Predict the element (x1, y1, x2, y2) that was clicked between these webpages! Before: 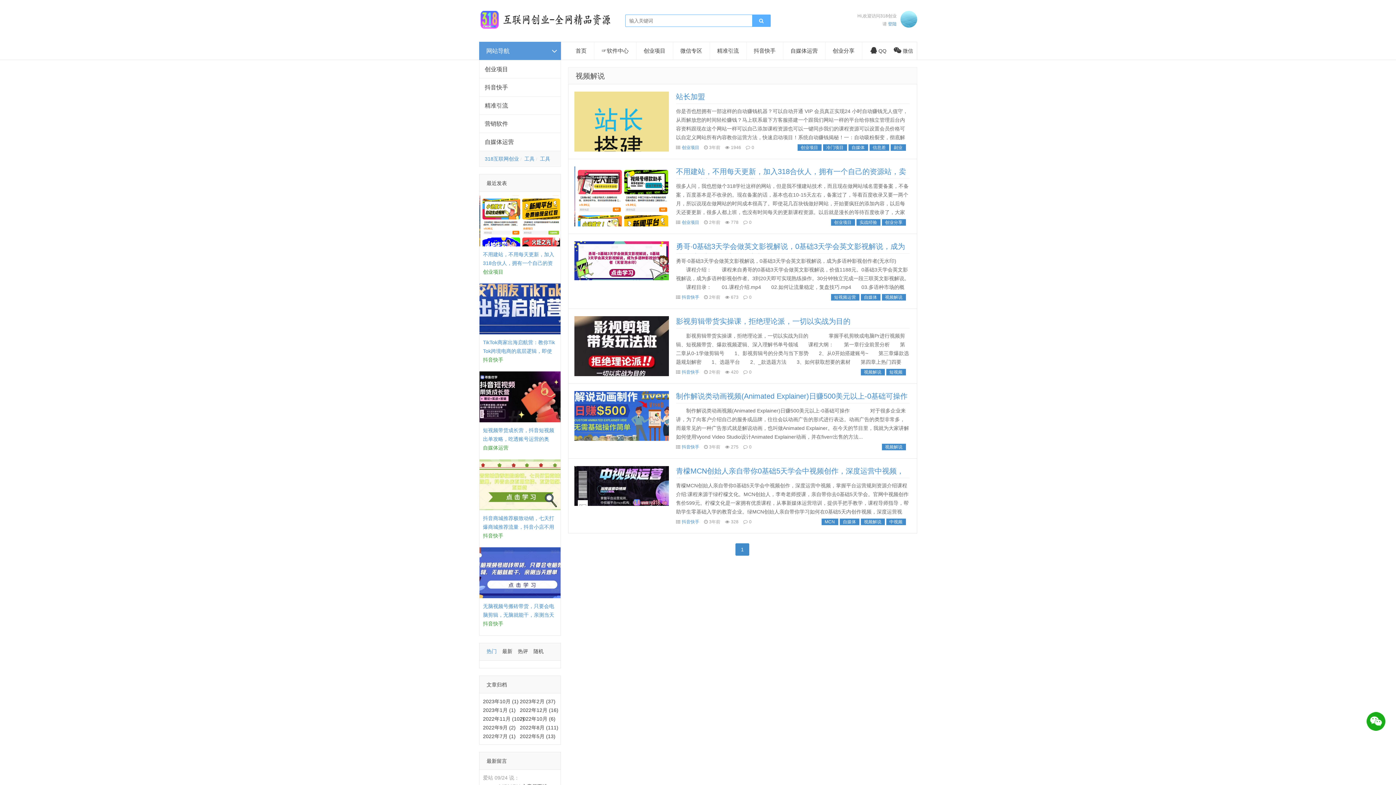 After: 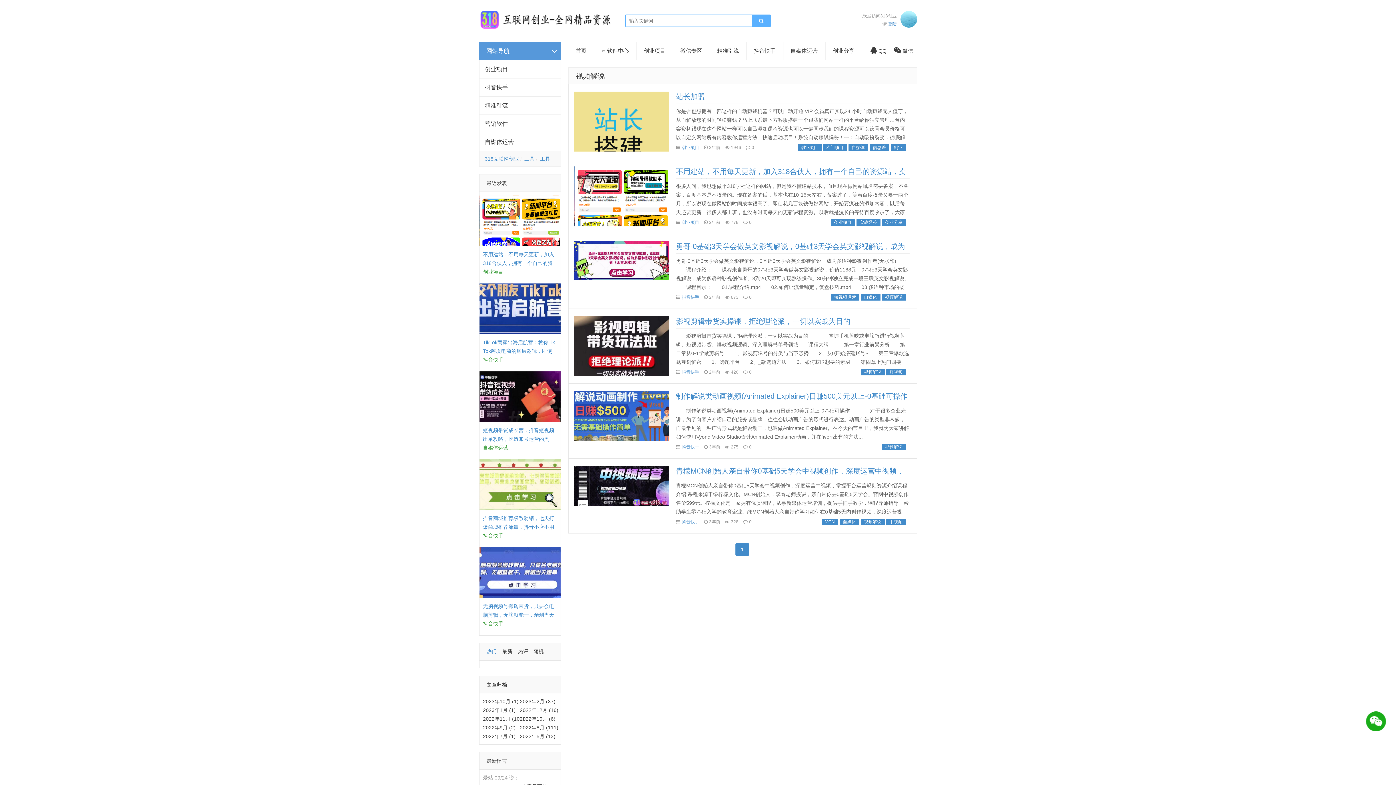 Action: label: 视频解说 bbox: (860, 369, 884, 375)